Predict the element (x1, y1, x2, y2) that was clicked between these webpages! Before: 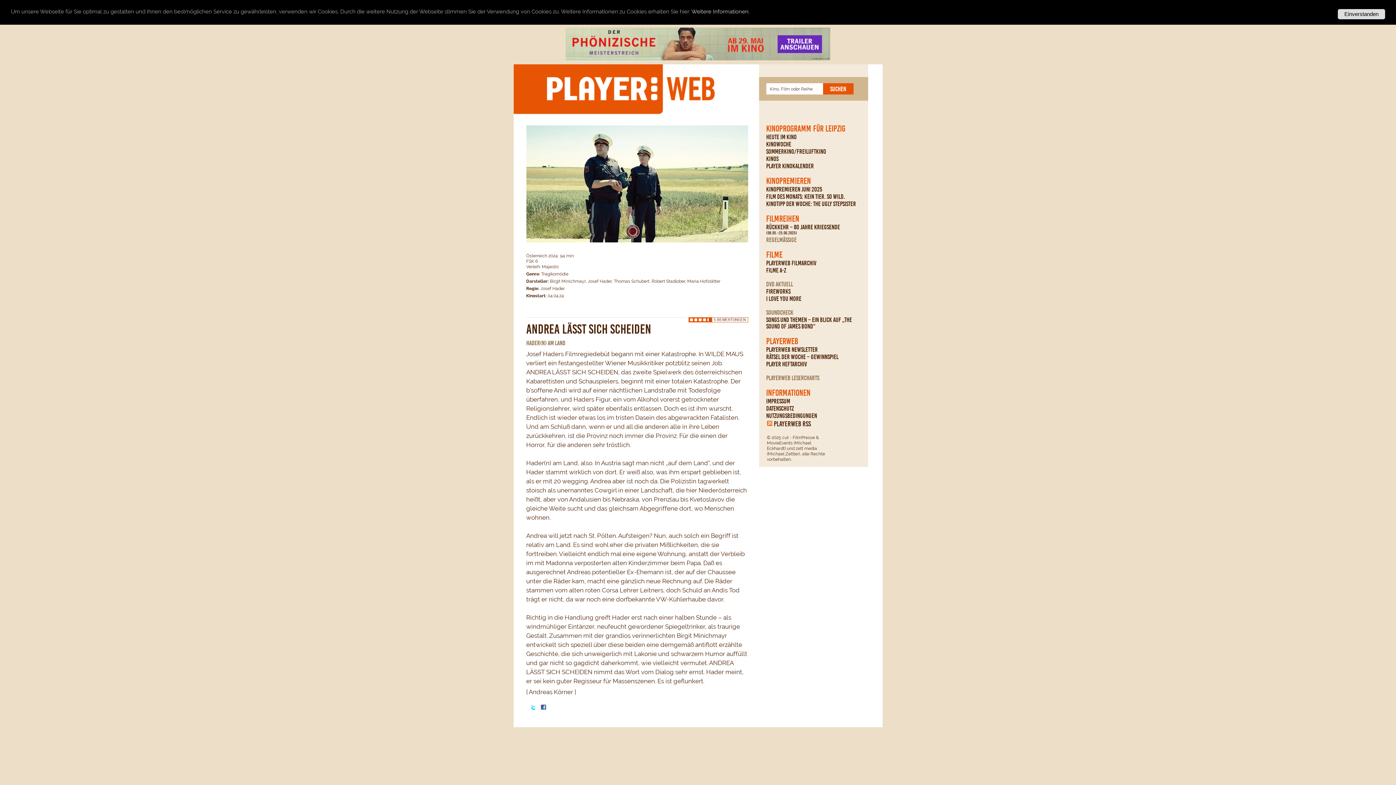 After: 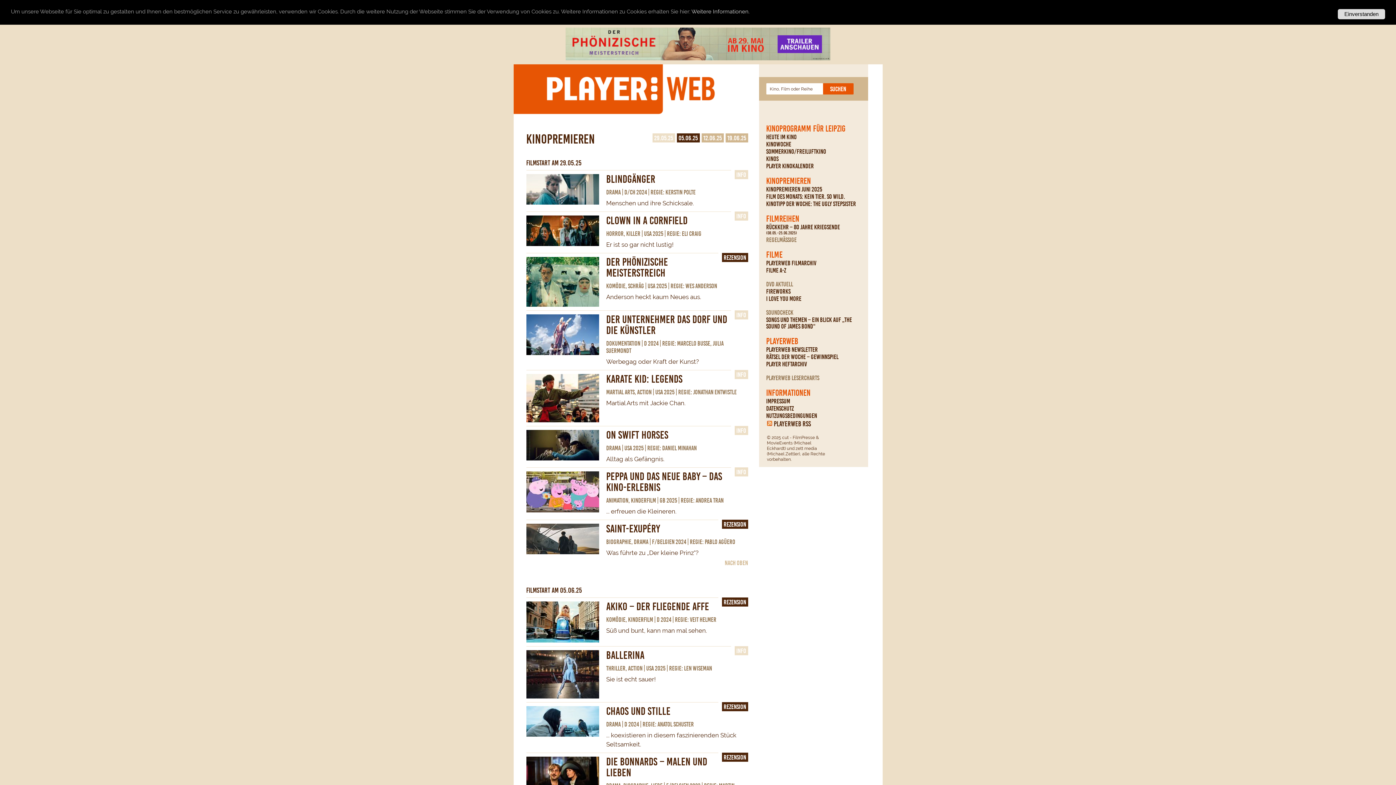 Action: label: KINOPREMIEREN JUNI 2025 bbox: (766, 186, 864, 192)